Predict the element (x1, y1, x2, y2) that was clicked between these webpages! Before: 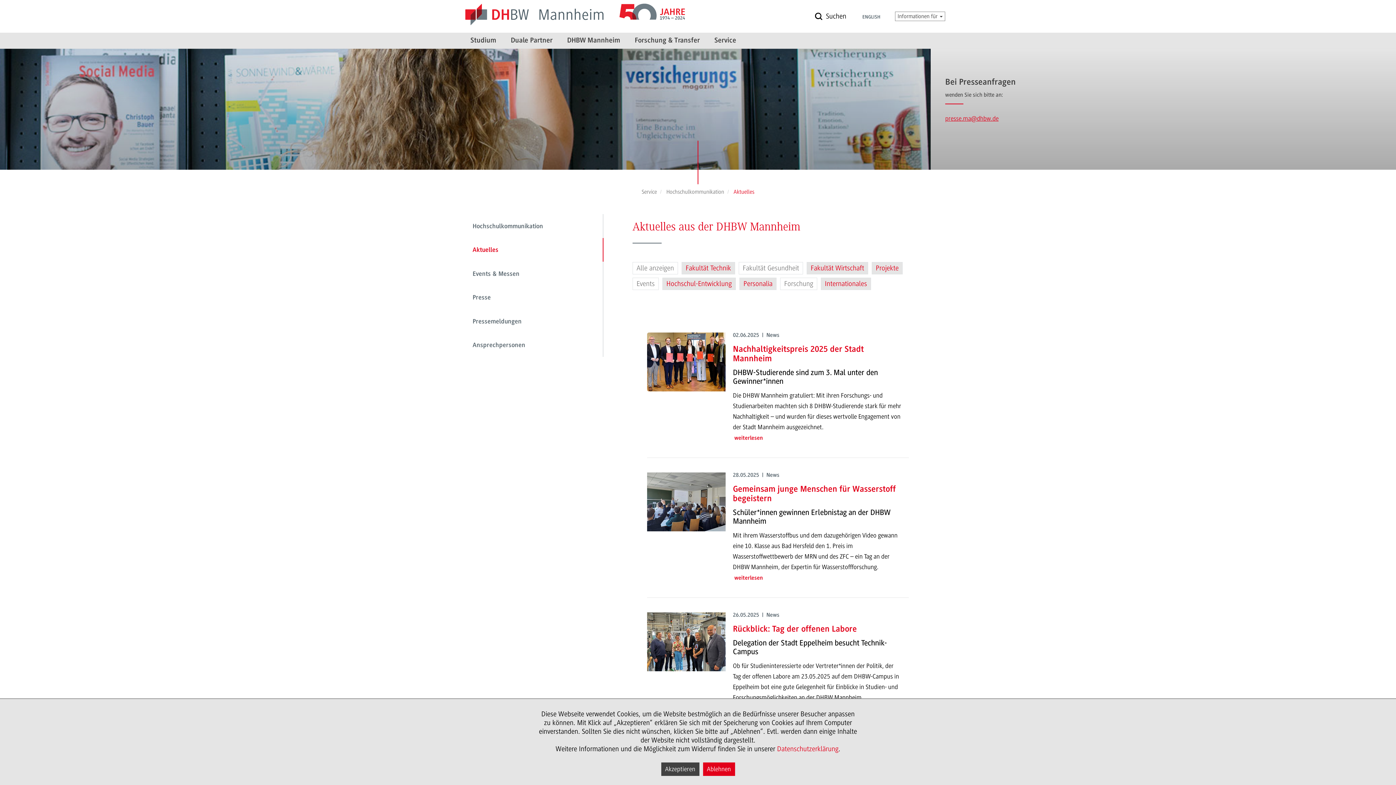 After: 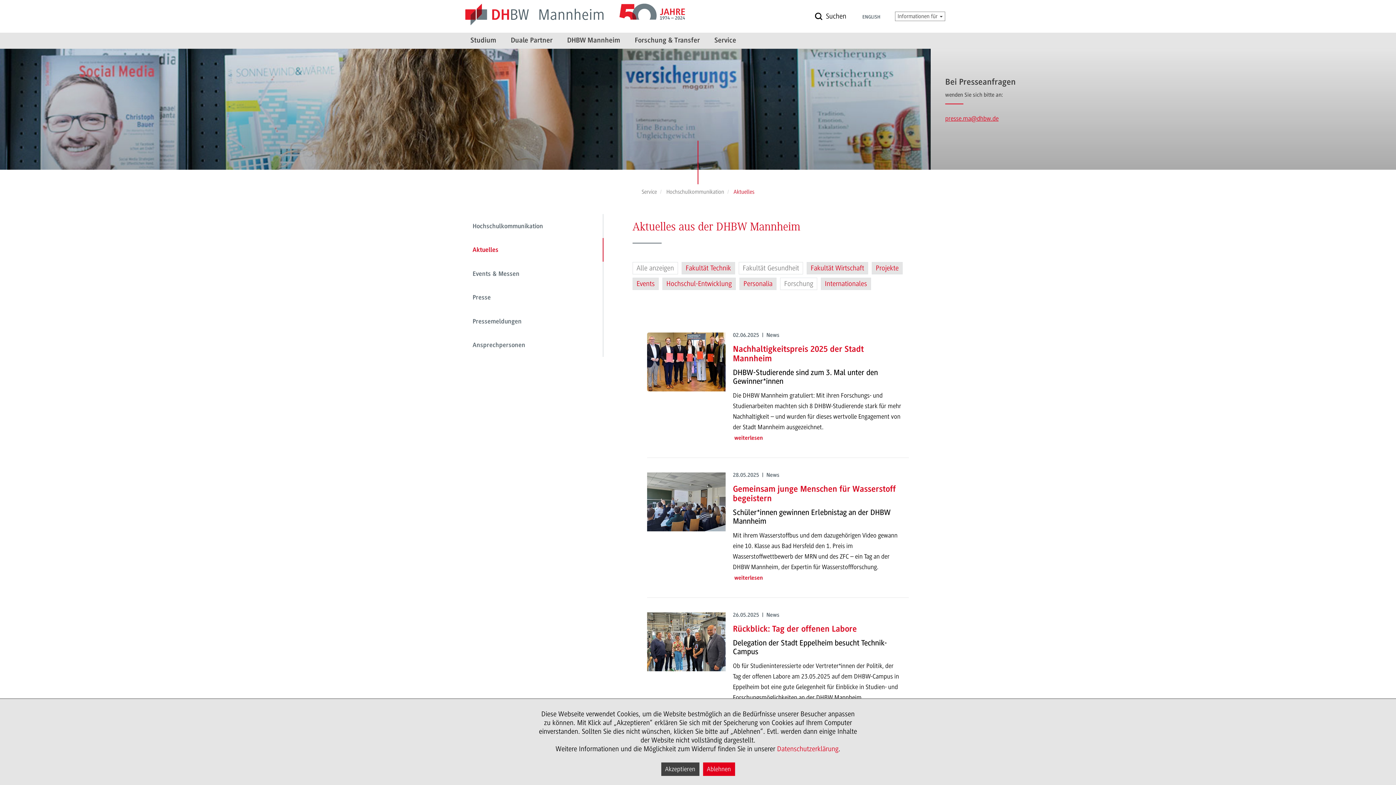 Action: bbox: (632, 277, 658, 290) label: Events